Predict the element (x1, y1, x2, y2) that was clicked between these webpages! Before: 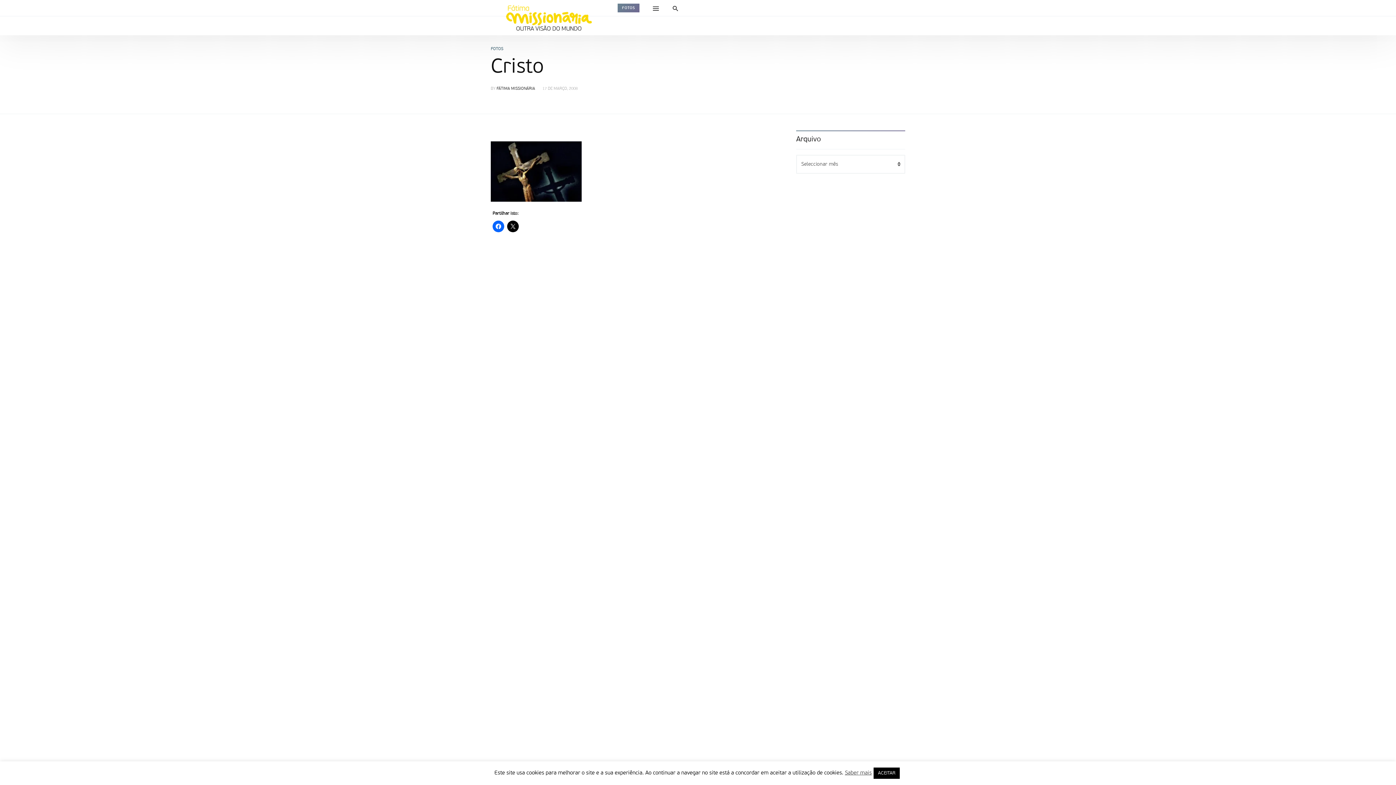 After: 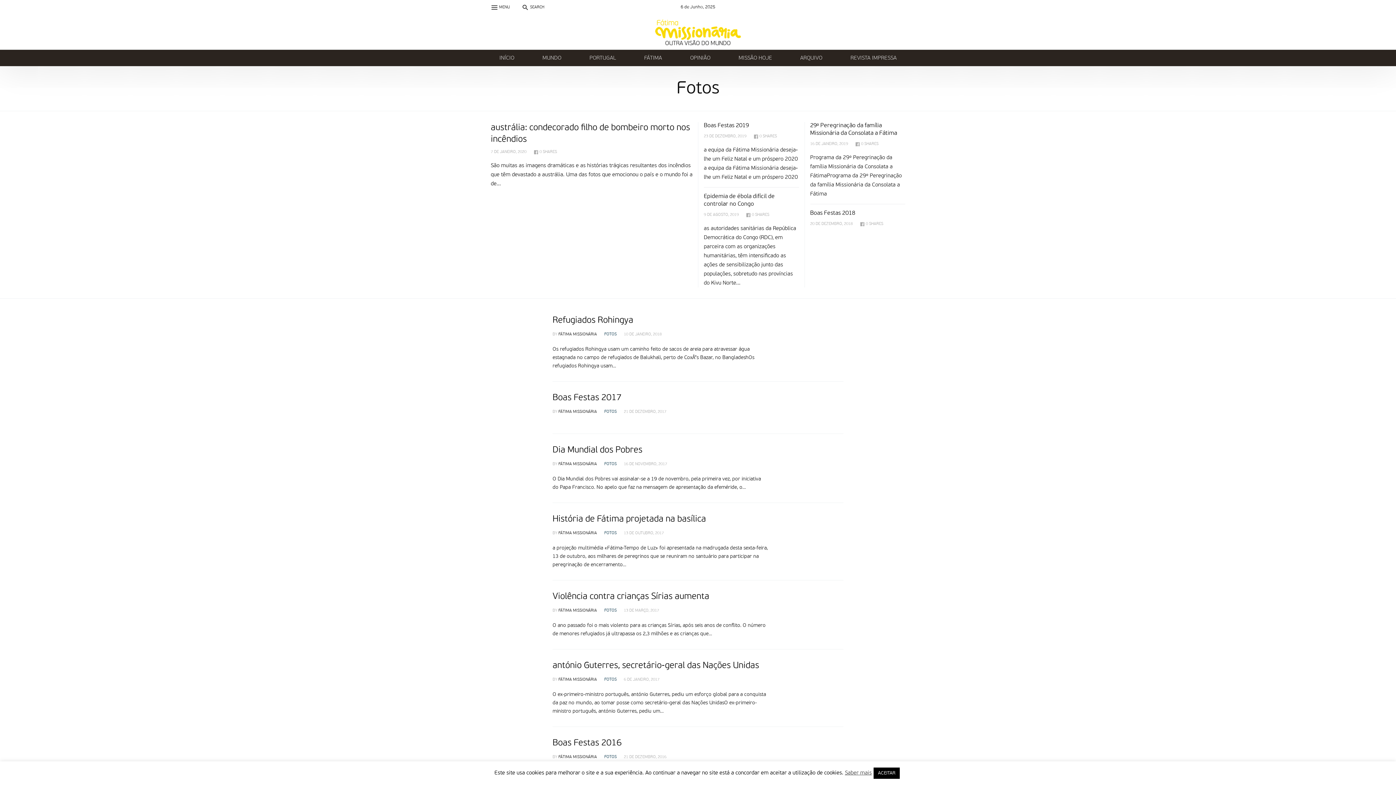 Action: bbox: (490, 47, 503, 51) label: FOTOS